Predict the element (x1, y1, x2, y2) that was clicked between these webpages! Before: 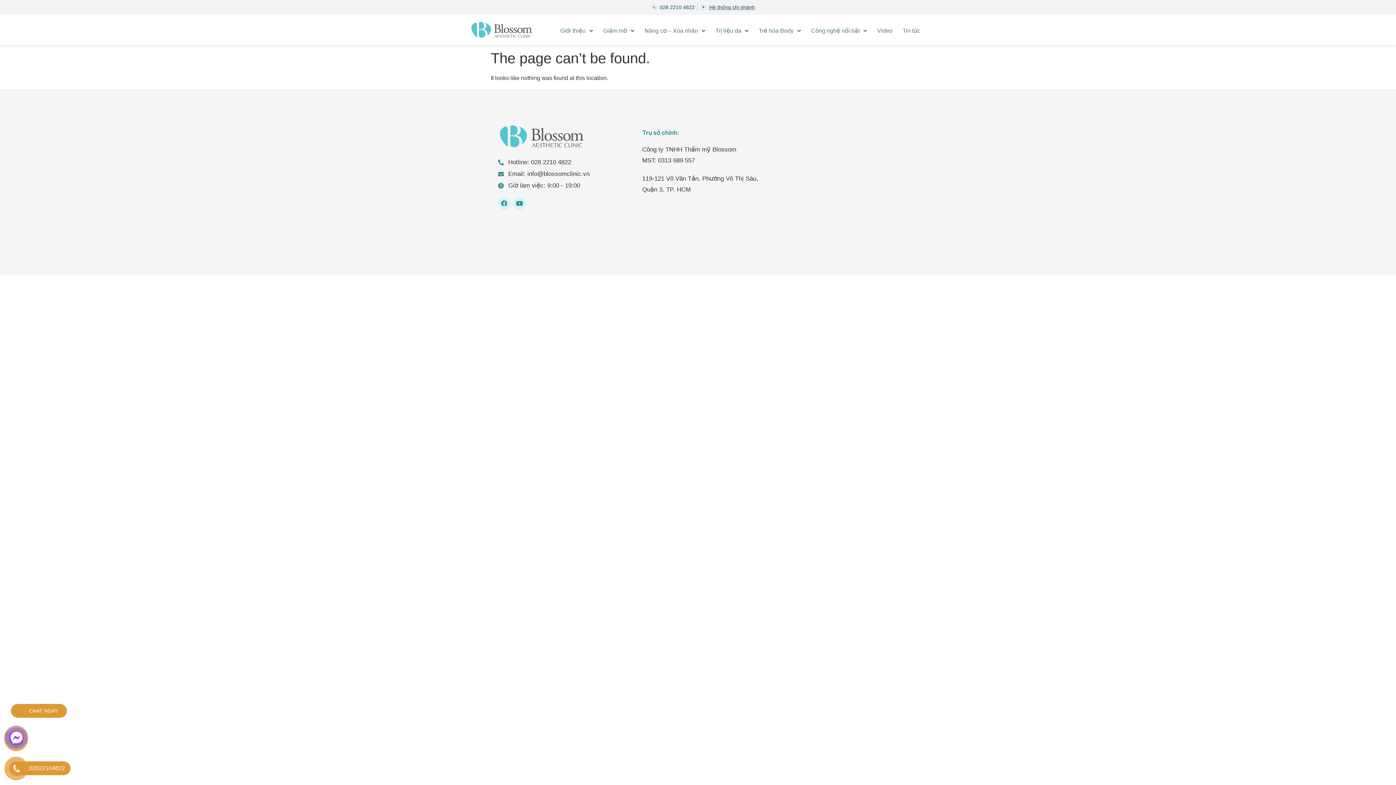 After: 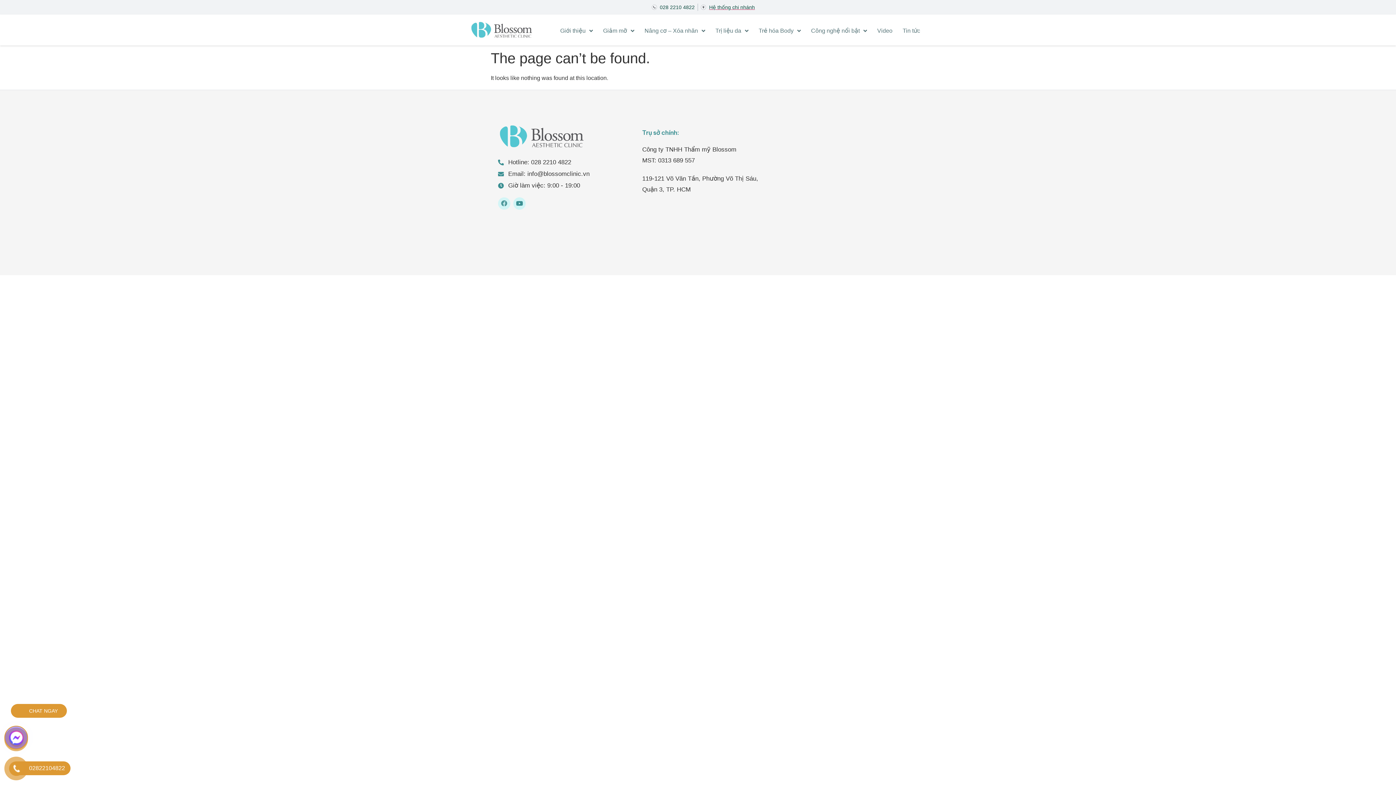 Action: bbox: (498, 197, 510, 209) label: Facebook